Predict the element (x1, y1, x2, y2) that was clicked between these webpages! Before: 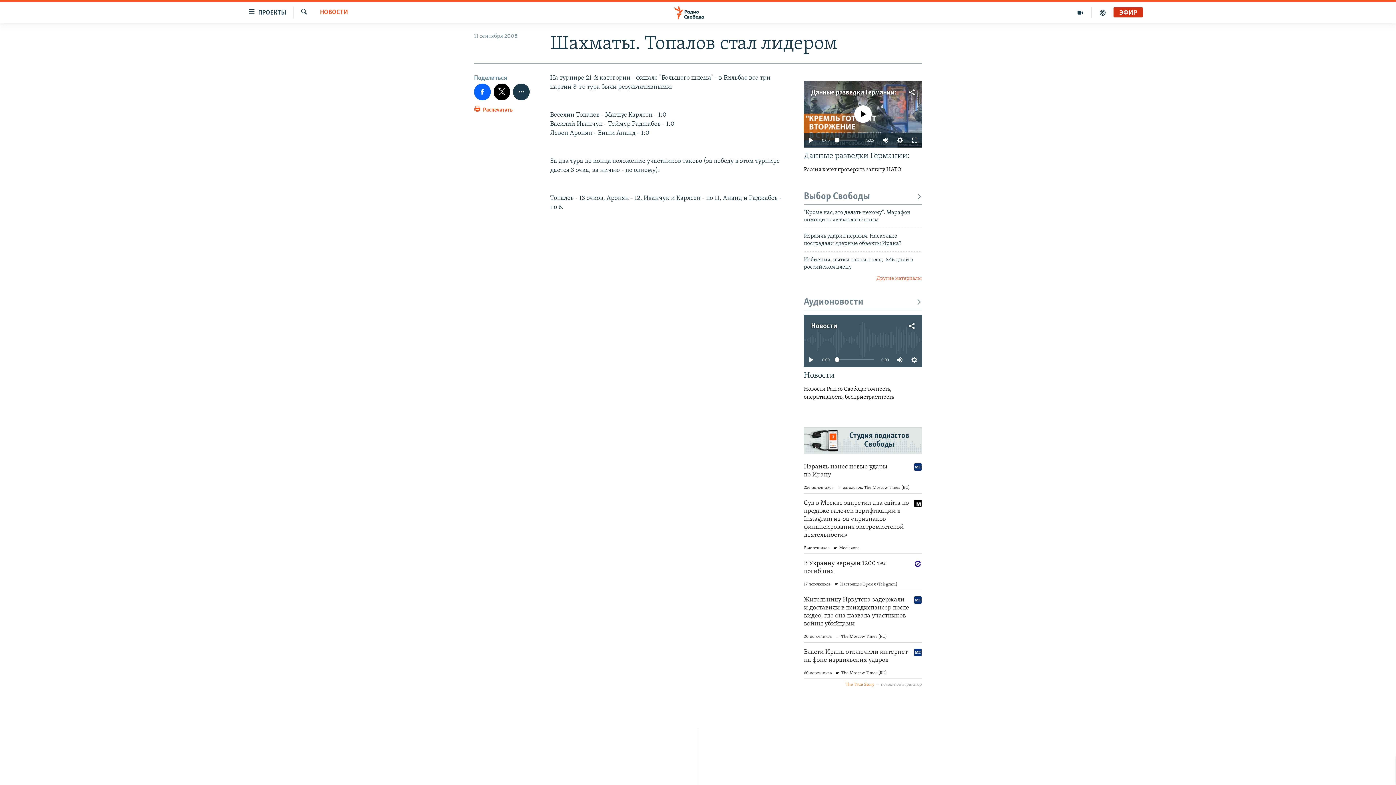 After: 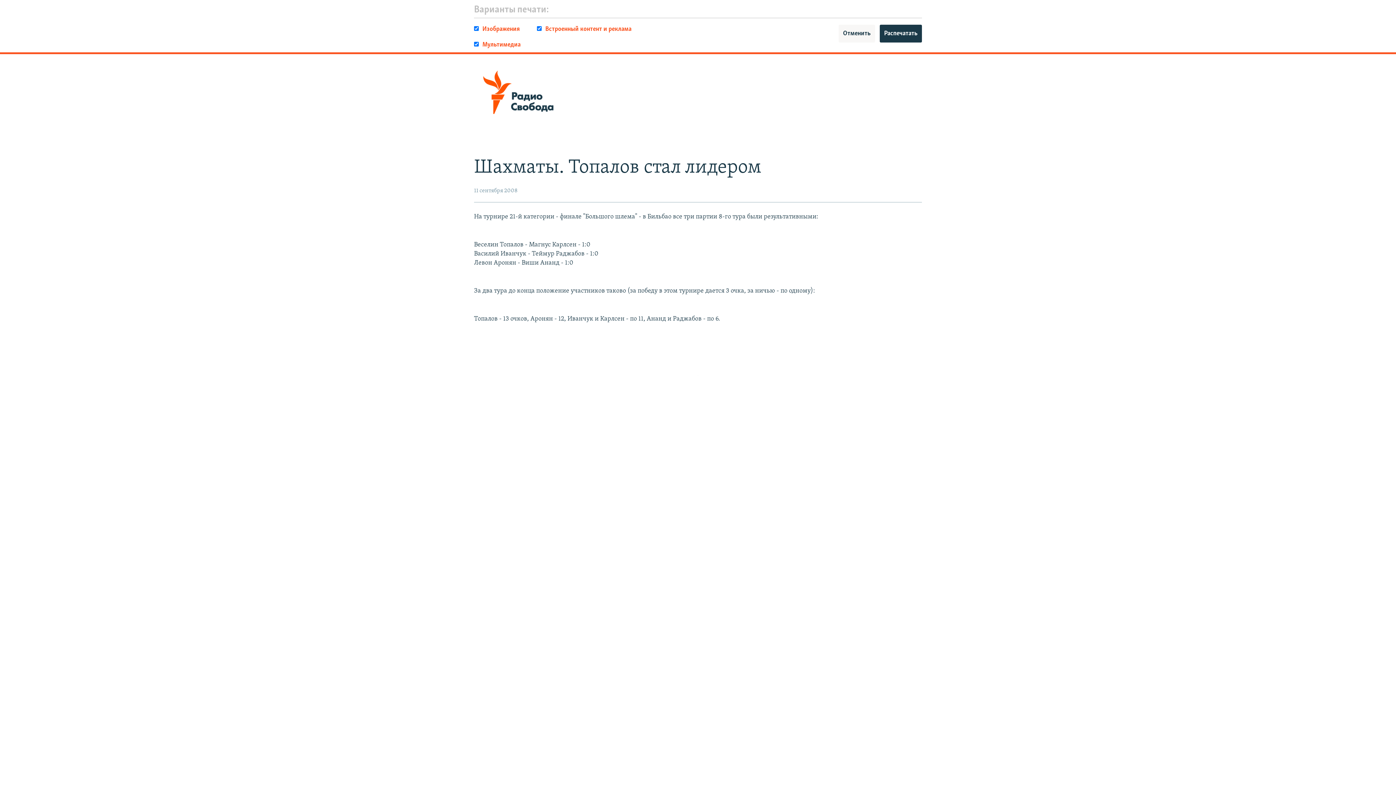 Action: bbox: (474, 104, 512, 118) label:  Распечатать